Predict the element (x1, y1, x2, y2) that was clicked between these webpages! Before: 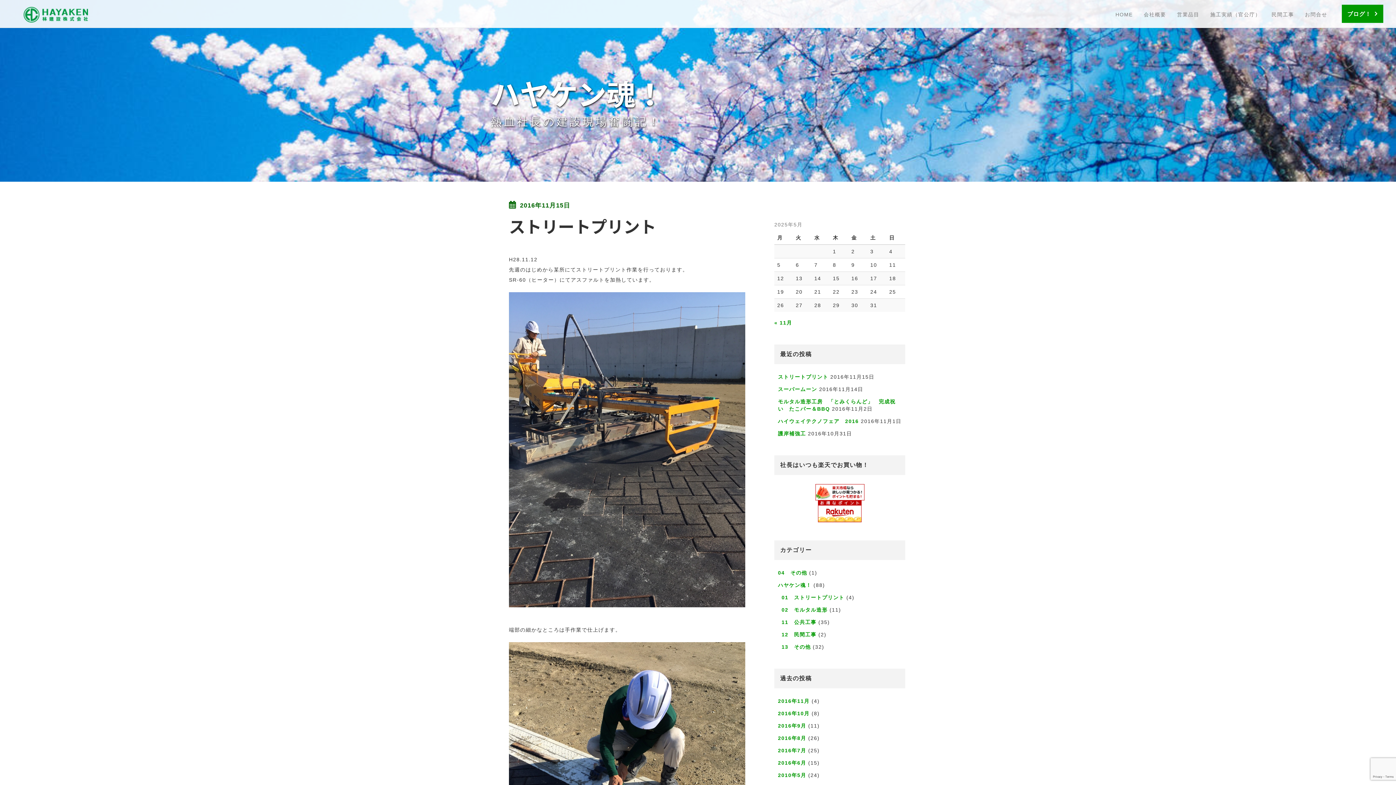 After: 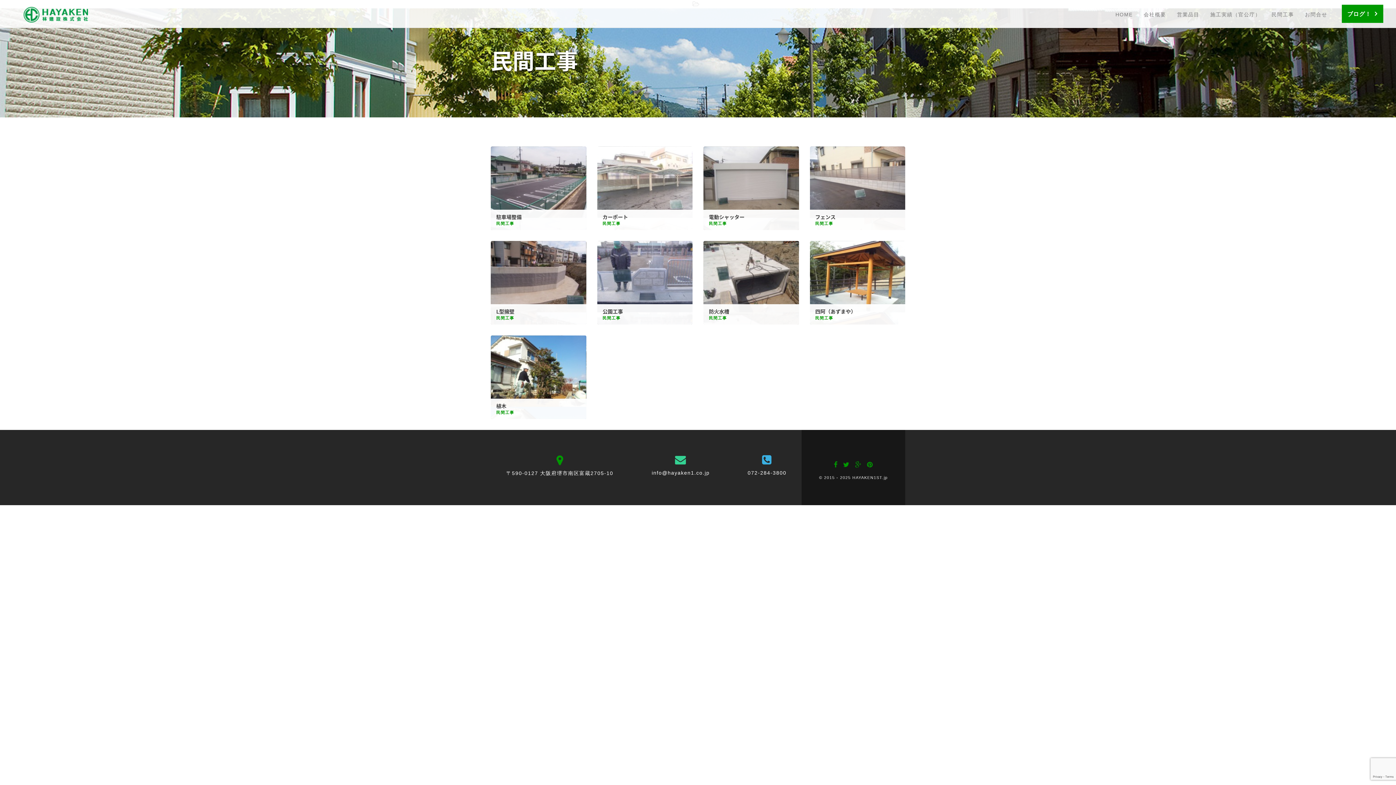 Action: bbox: (1266, 5, 1299, 23) label: 民間工事